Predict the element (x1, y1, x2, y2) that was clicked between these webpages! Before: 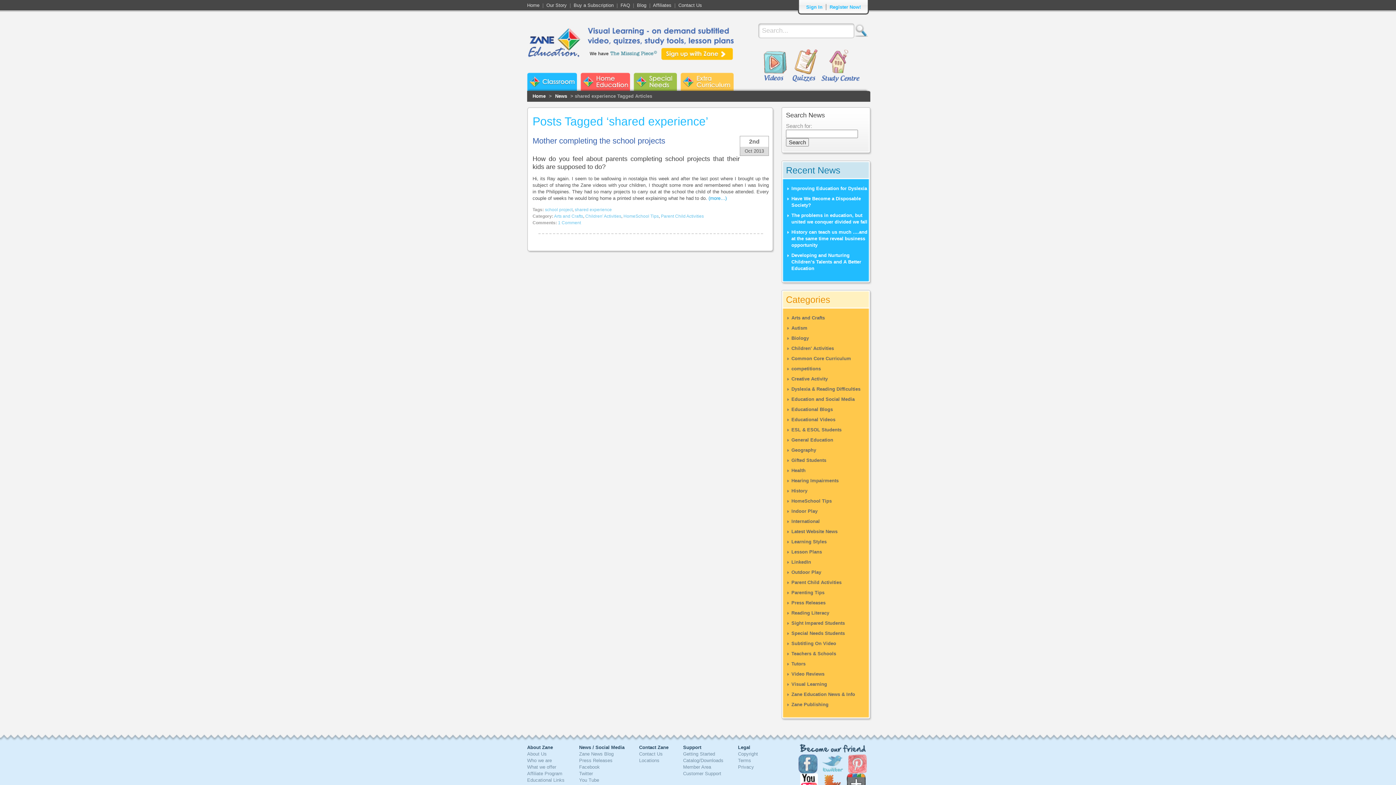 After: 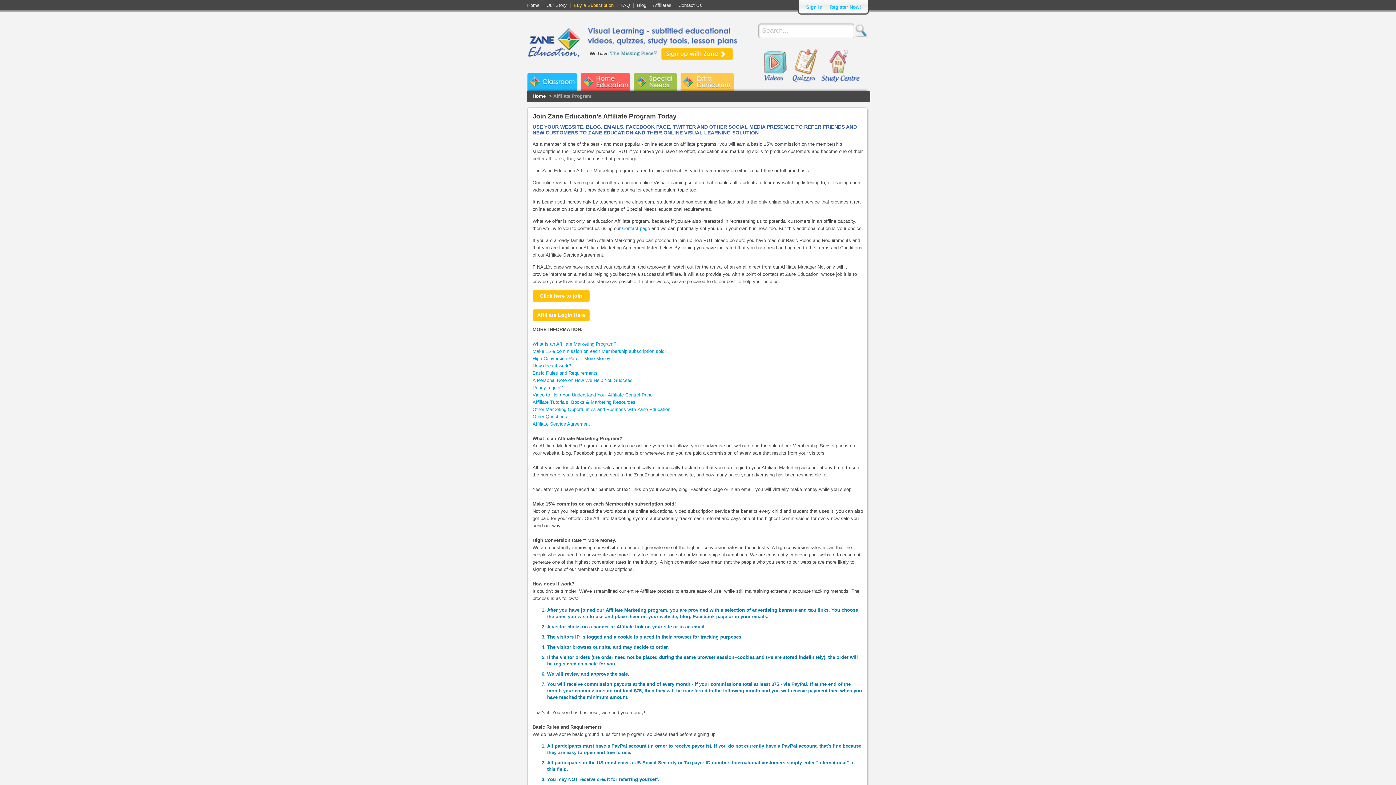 Action: bbox: (527, 771, 562, 776) label: Affiliate Program